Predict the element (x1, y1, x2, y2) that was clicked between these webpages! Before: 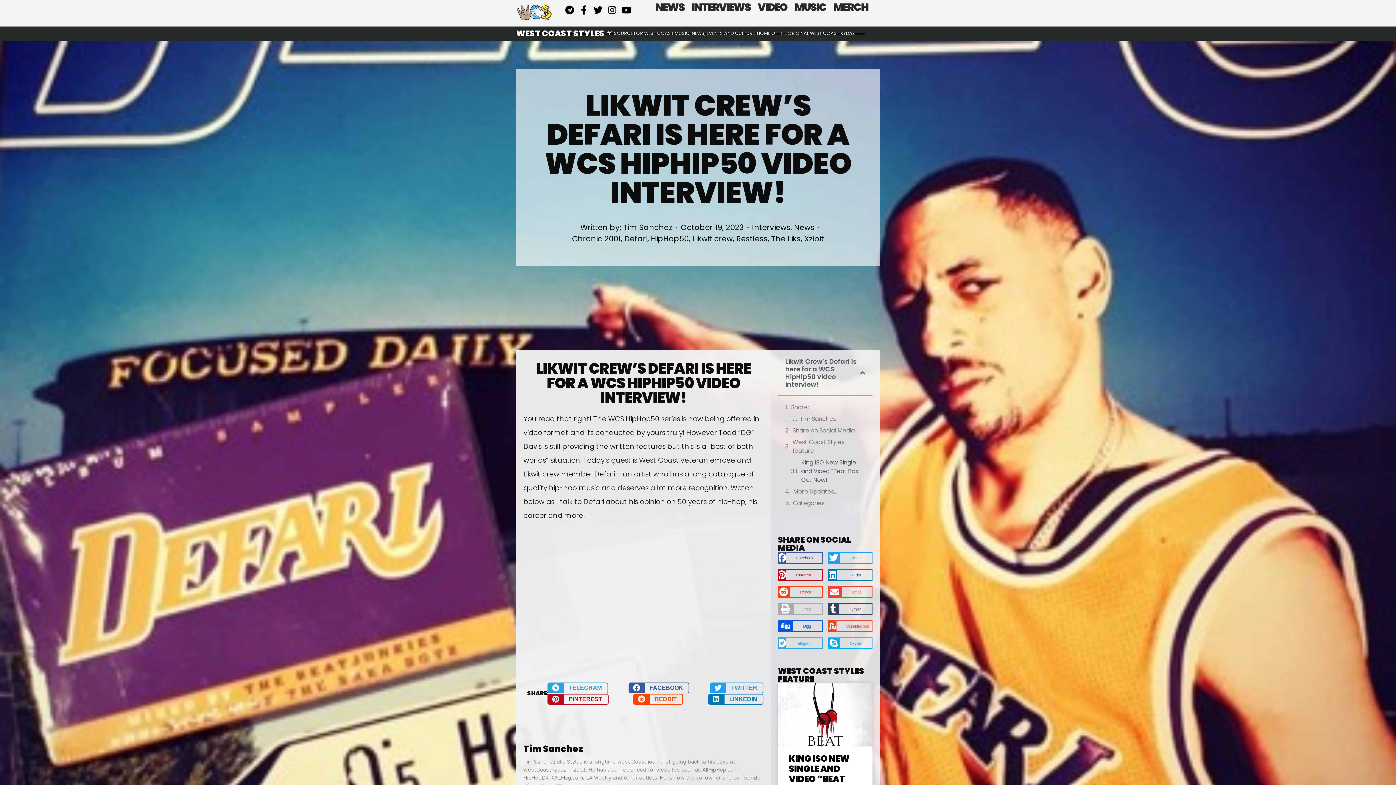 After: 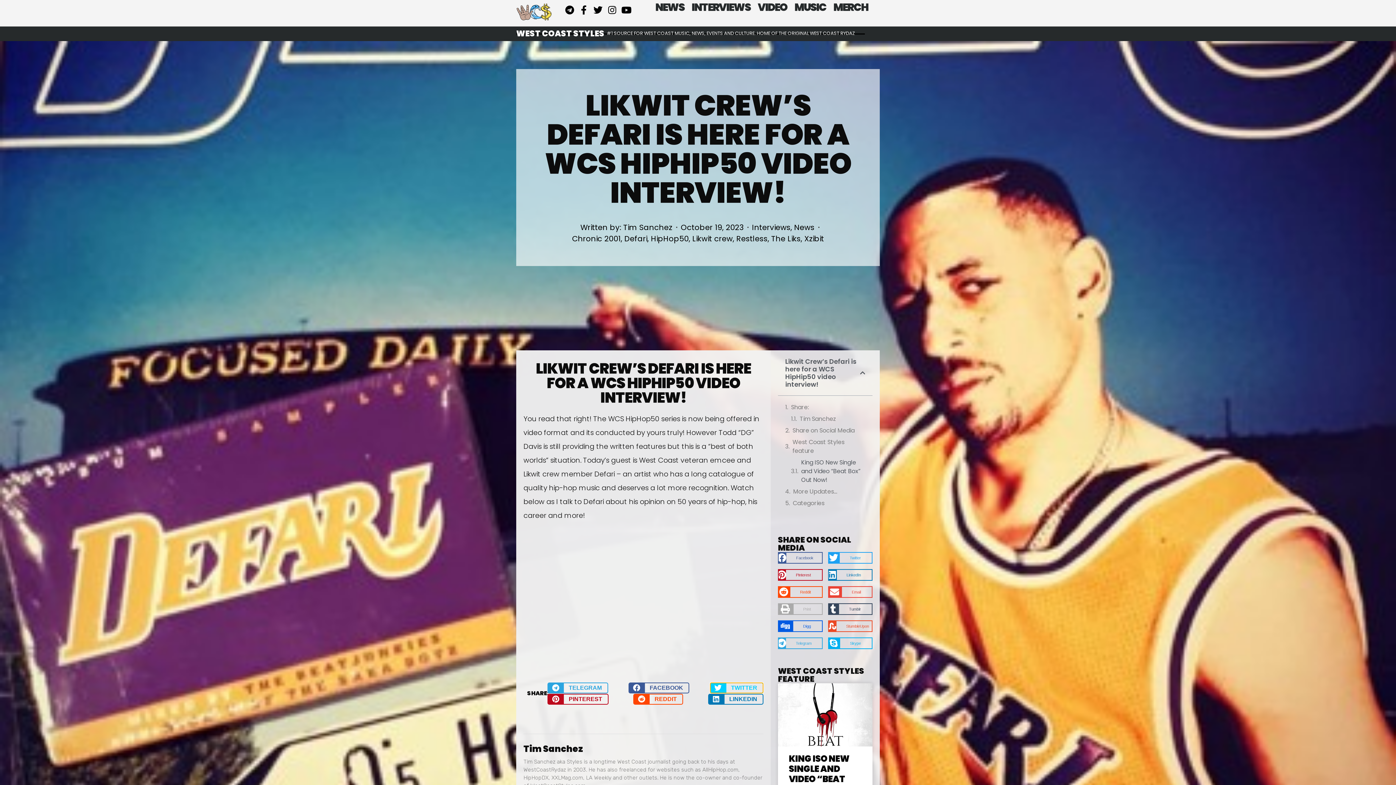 Action: label: Share on twitter bbox: (710, 682, 763, 693)